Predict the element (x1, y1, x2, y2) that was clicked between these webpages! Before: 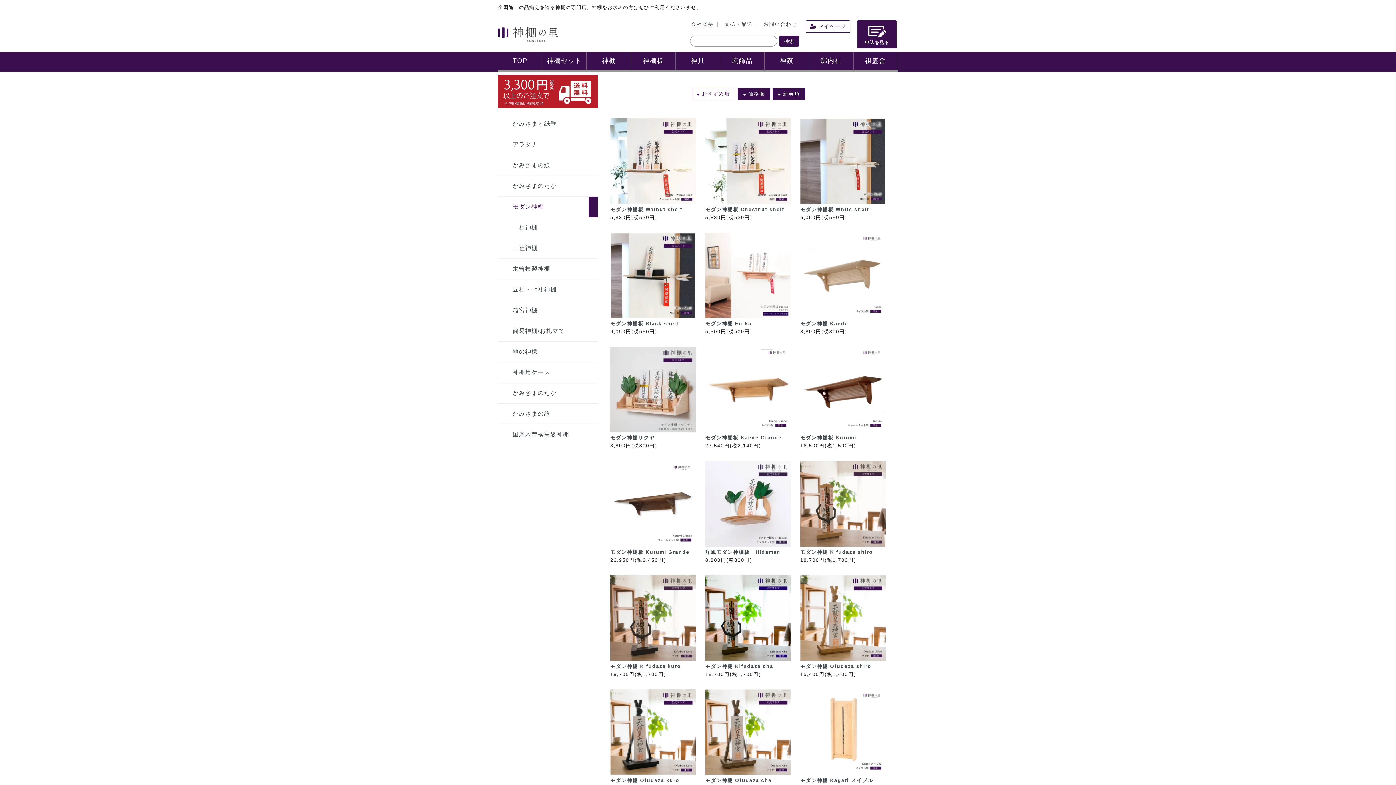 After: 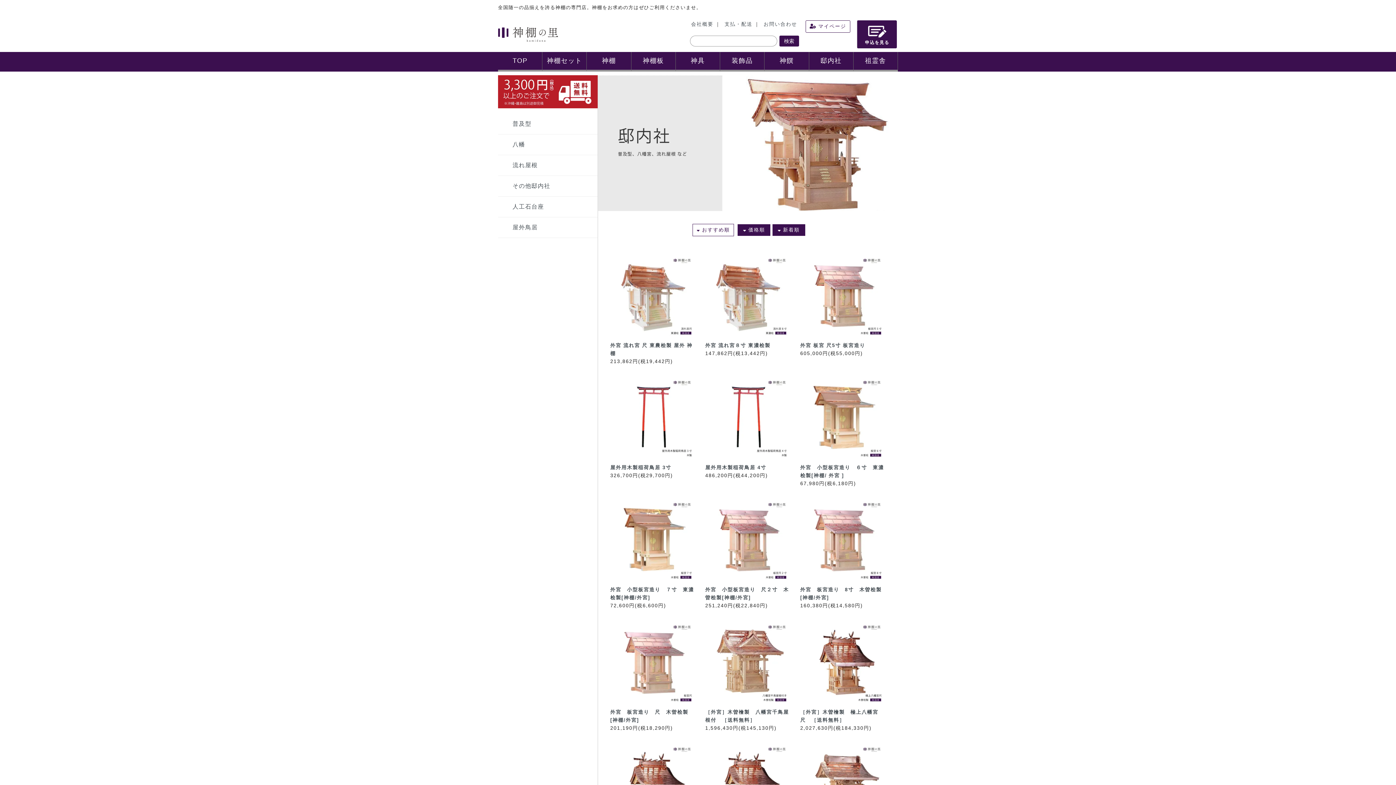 Action: label: 邸内社 bbox: (809, 52, 853, 71)